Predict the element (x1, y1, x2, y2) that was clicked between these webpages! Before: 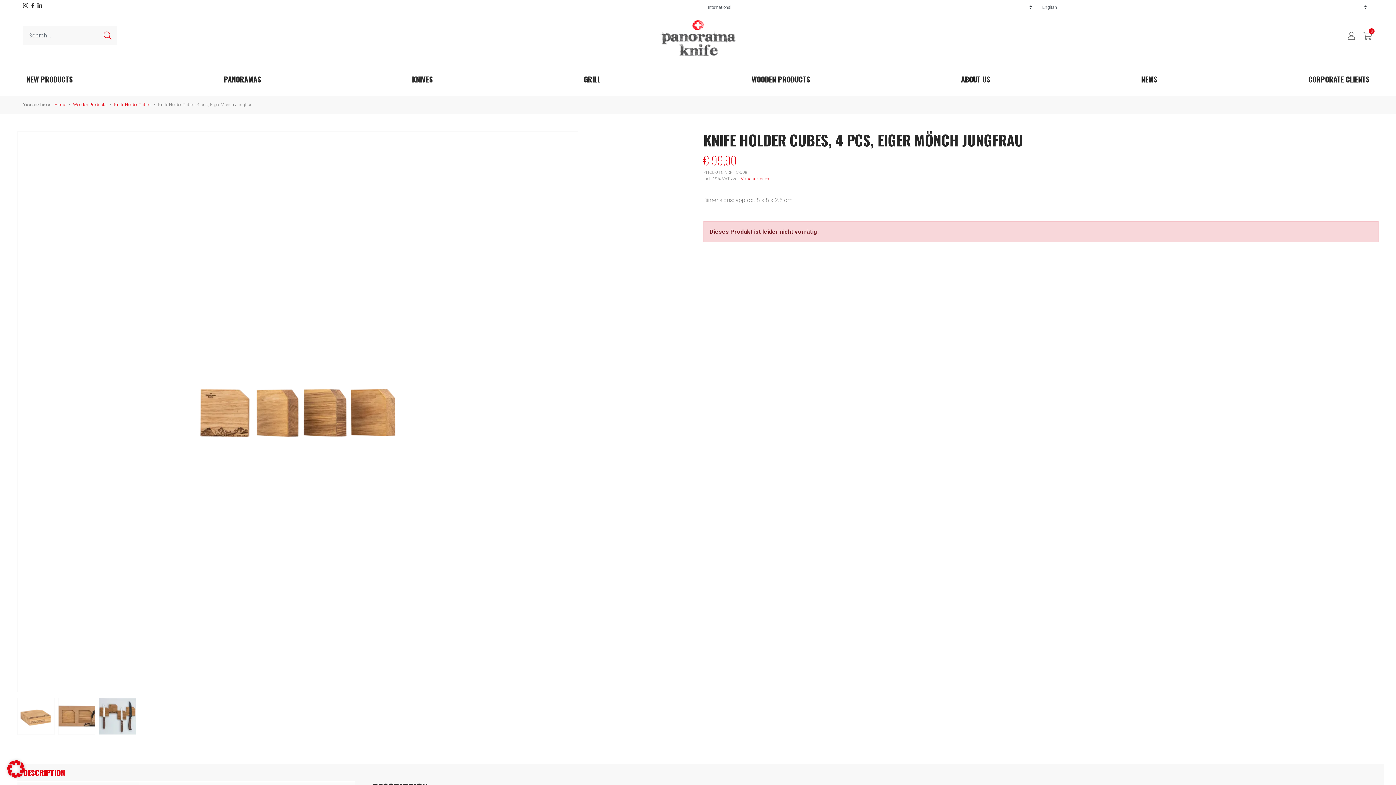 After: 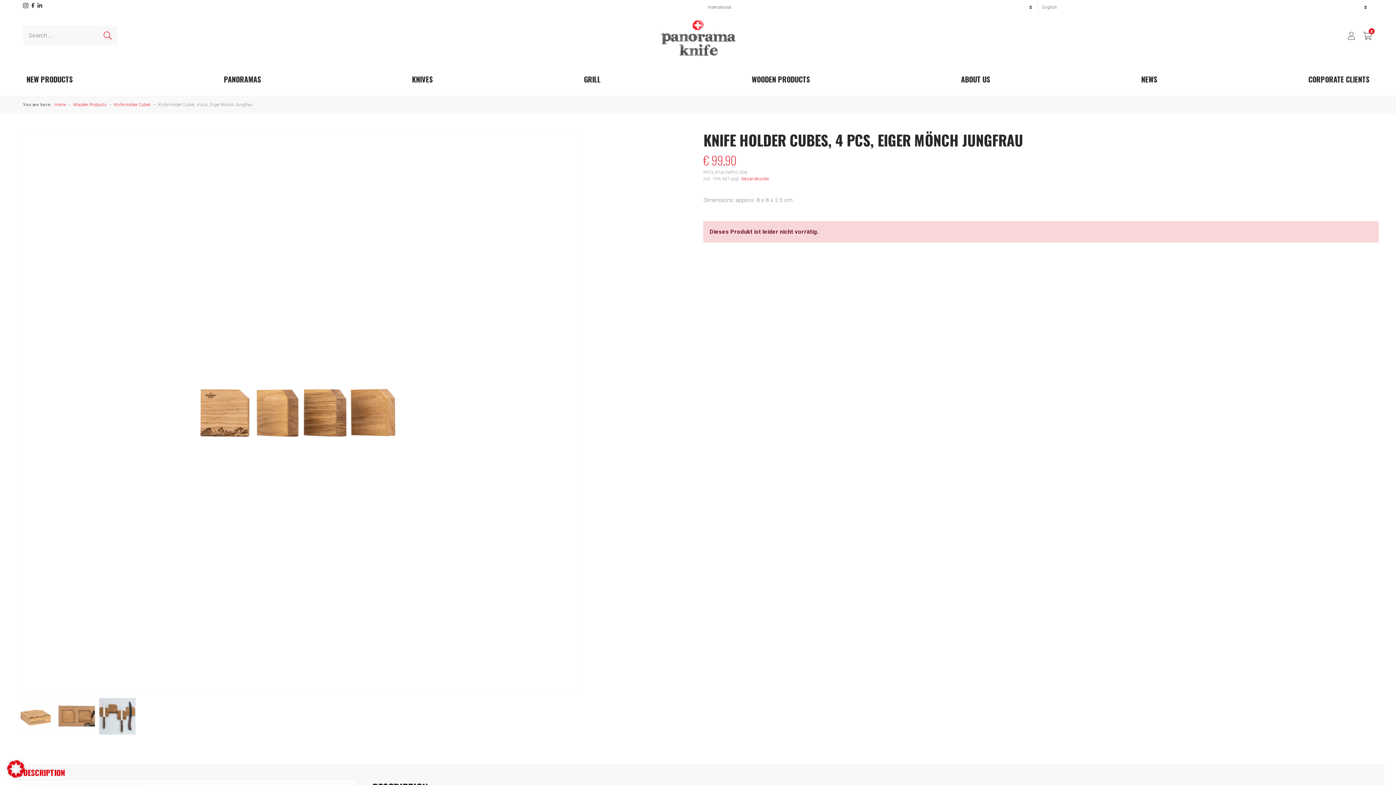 Action: bbox: (31, 1, 34, 8)